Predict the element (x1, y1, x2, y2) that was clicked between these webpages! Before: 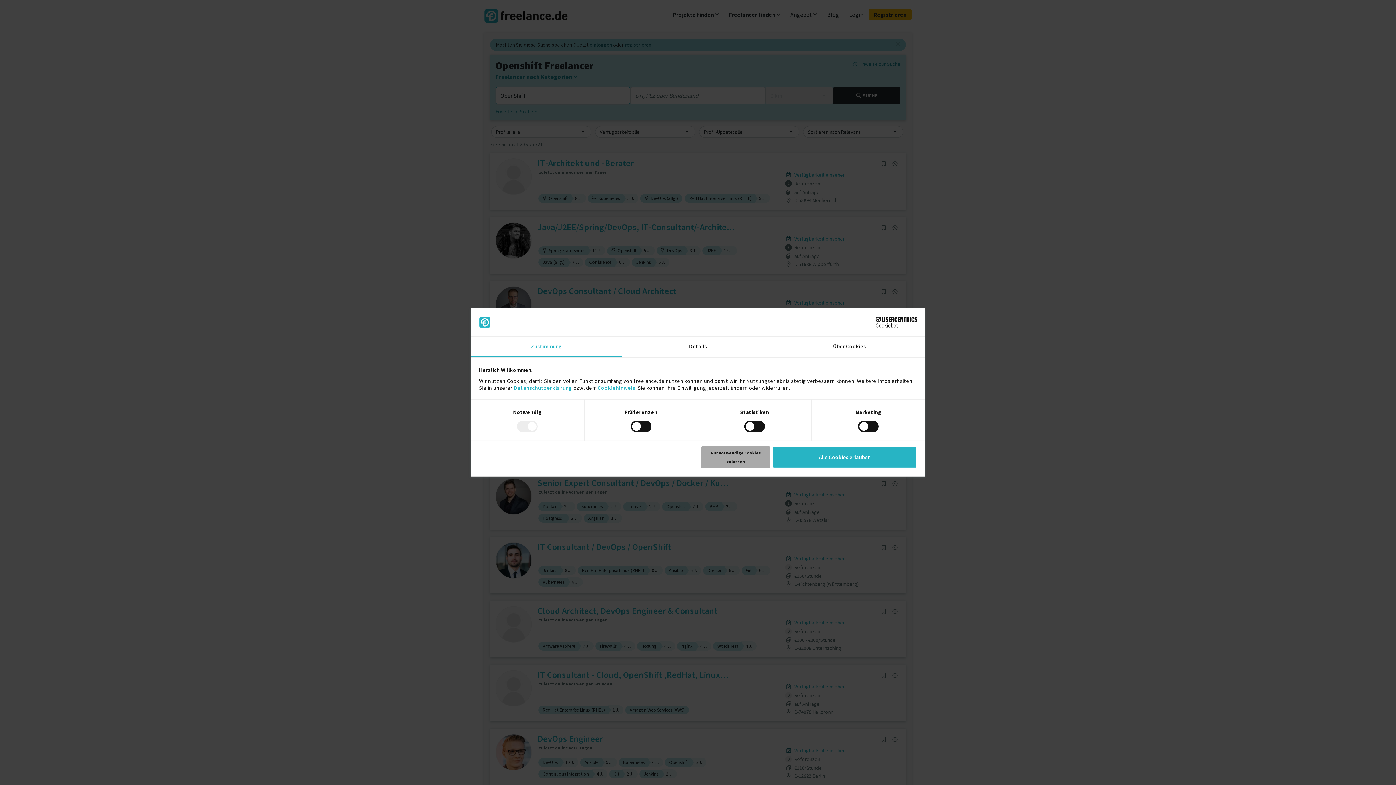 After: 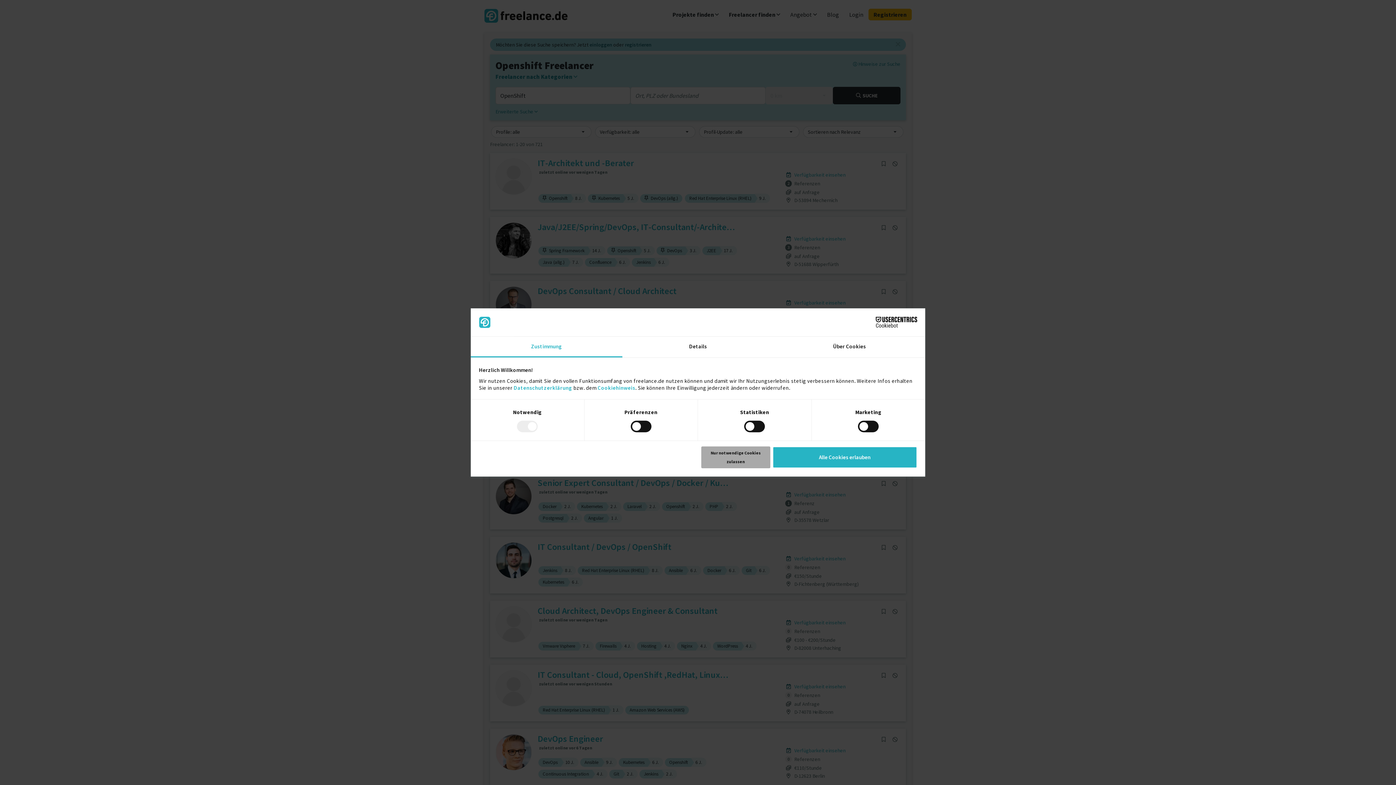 Action: label: Cookiebot - opens in a new window bbox: (853, 317, 917, 327)